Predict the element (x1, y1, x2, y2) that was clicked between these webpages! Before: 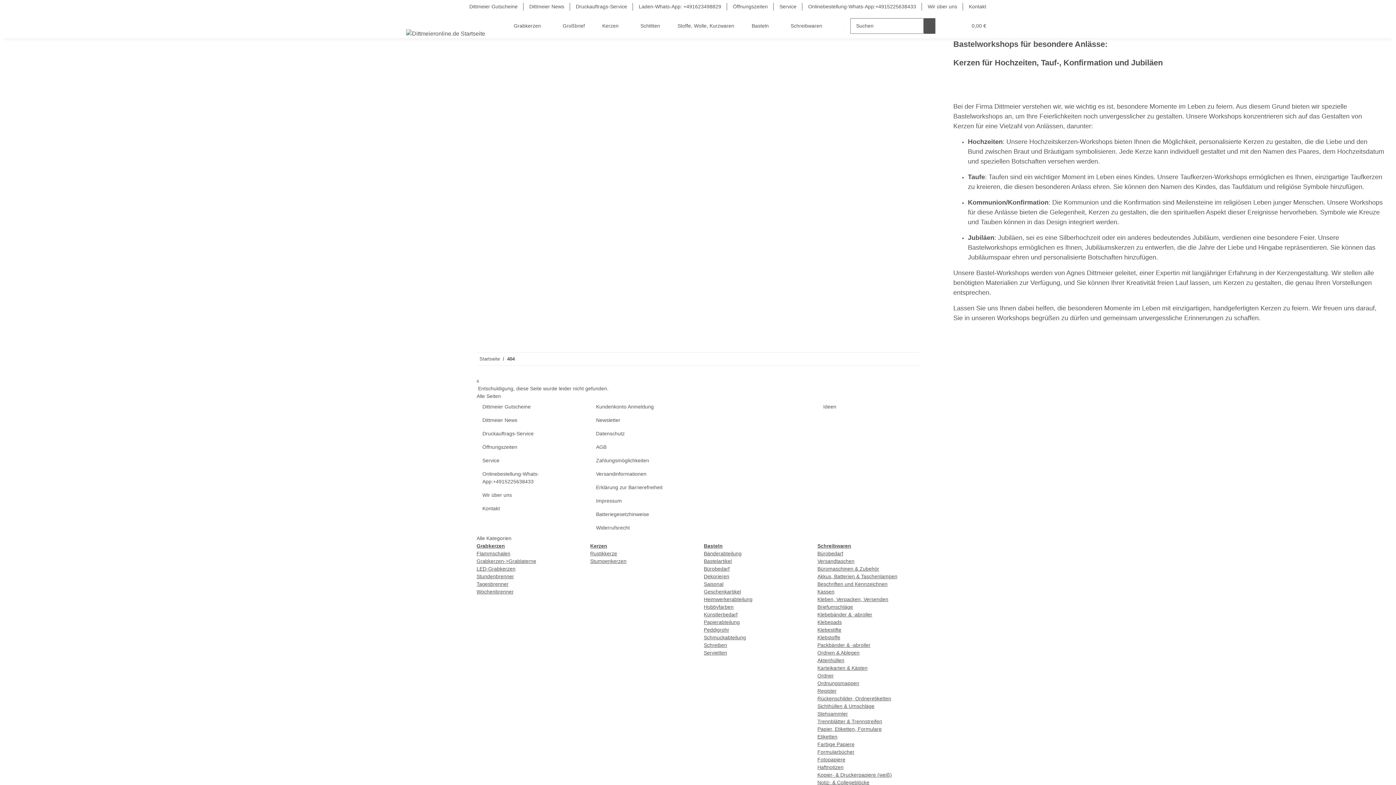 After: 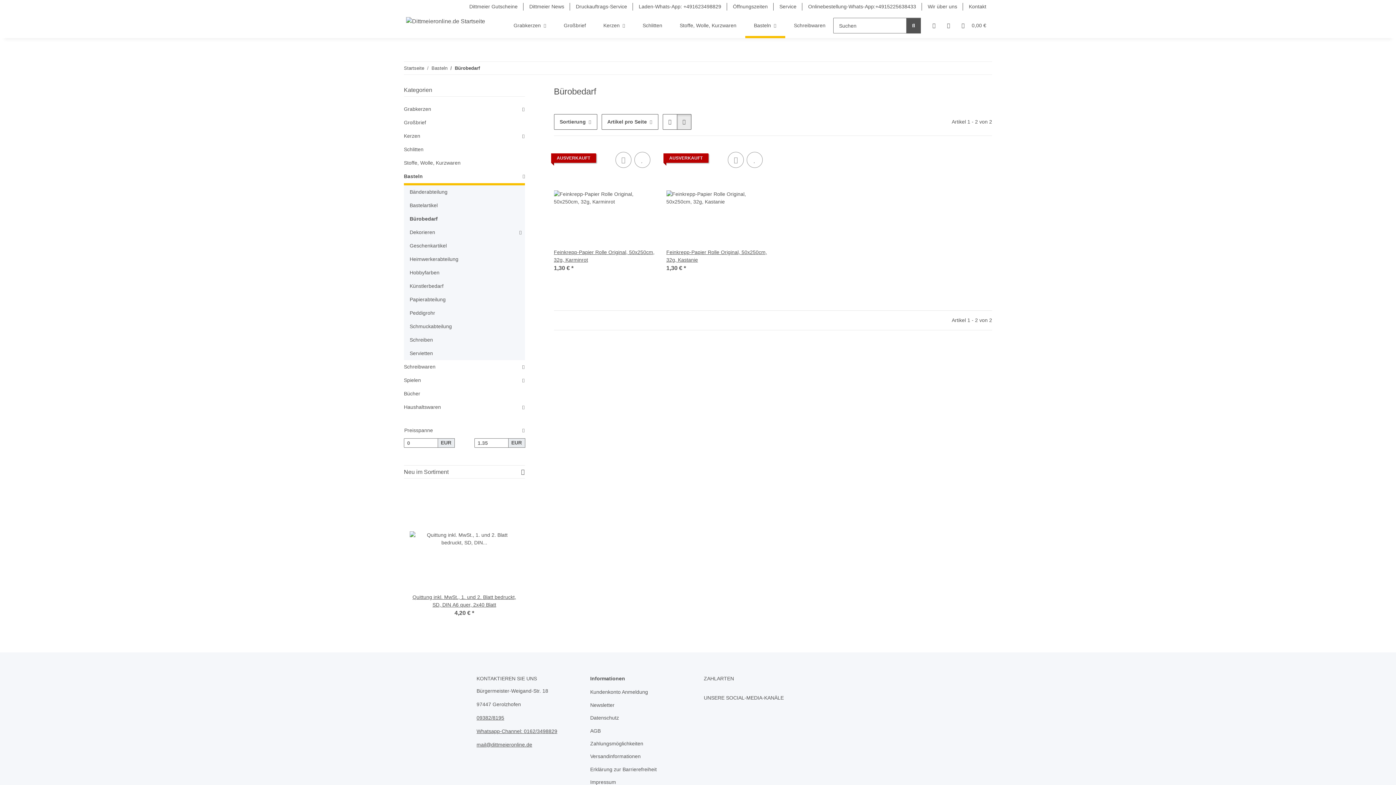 Action: bbox: (704, 566, 729, 572) label: Bürobedarf